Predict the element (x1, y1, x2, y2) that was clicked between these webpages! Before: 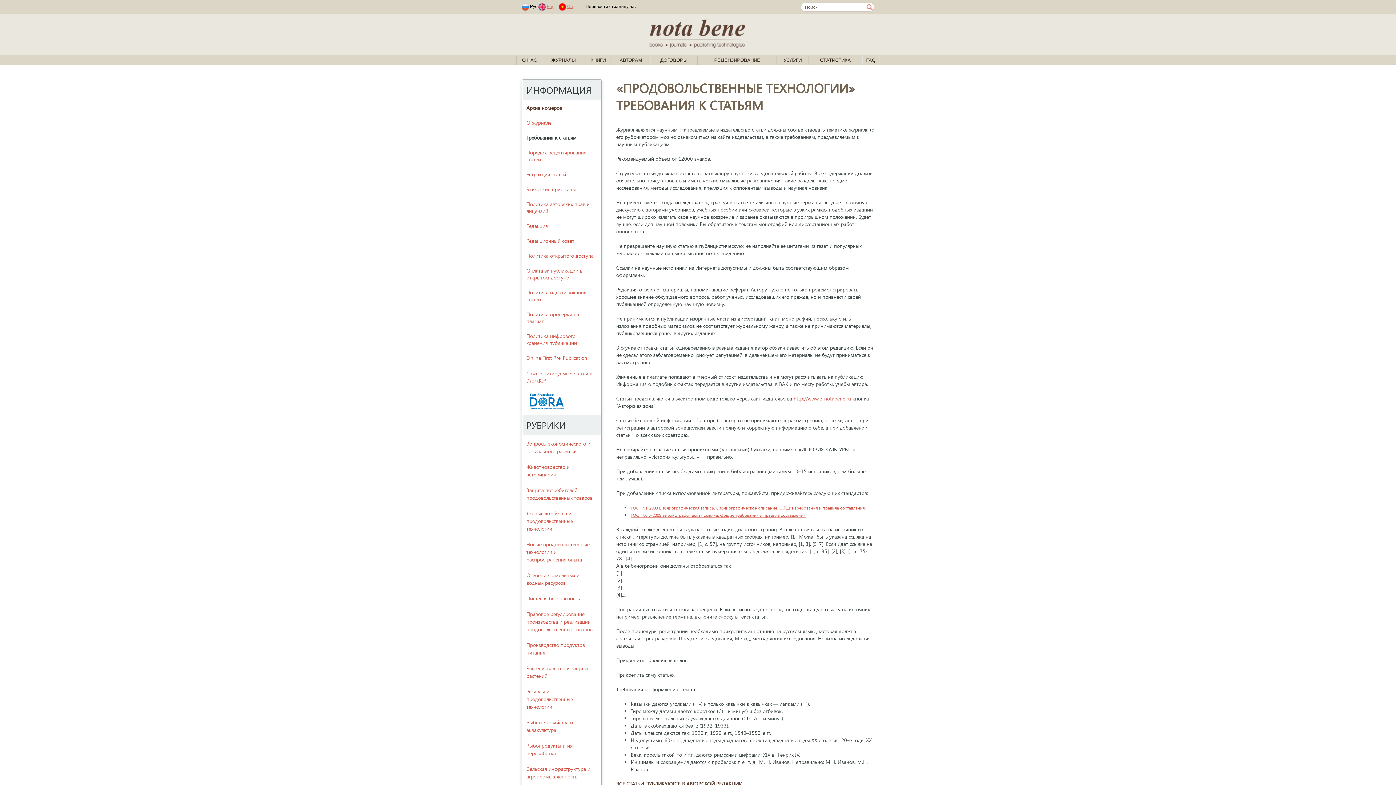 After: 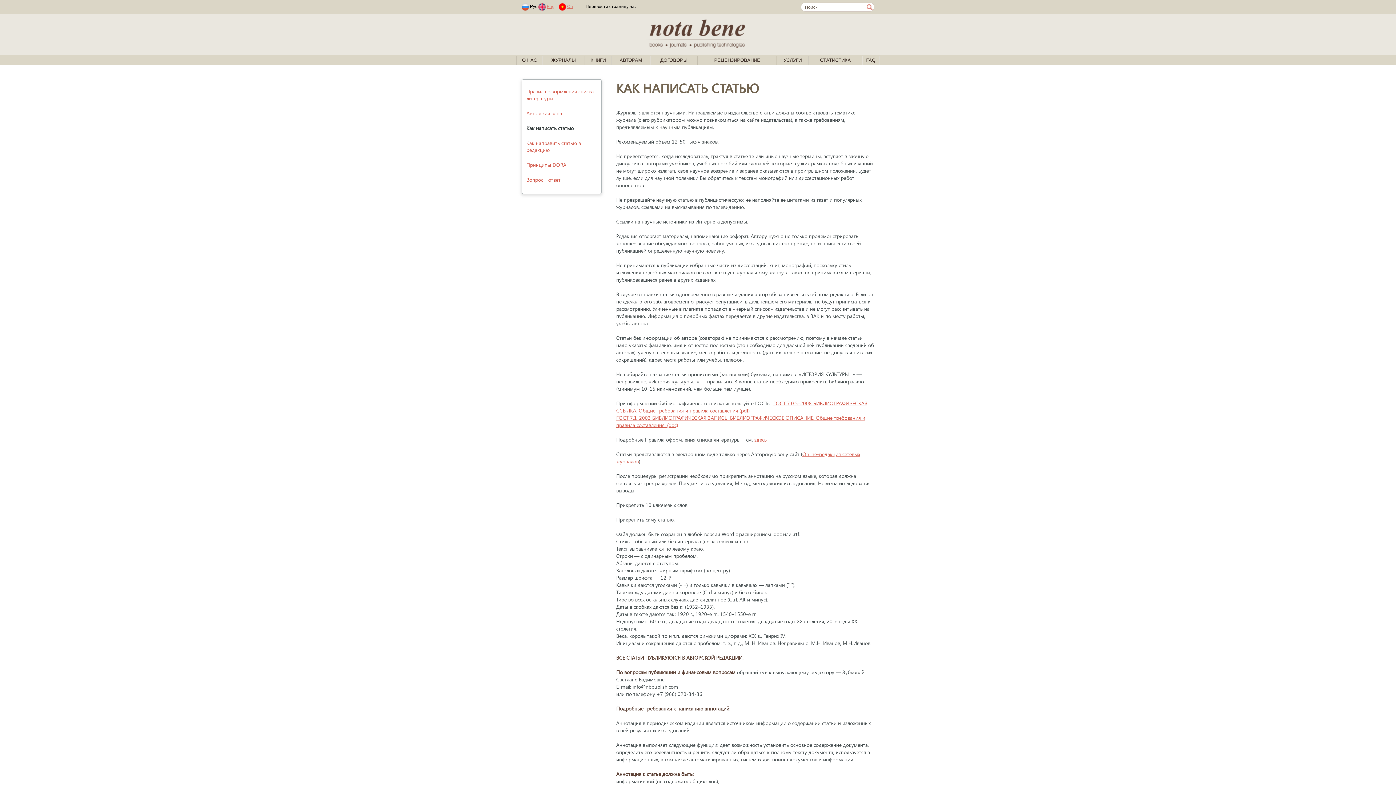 Action: bbox: (619, 57, 642, 62) label: АВТОРАМ